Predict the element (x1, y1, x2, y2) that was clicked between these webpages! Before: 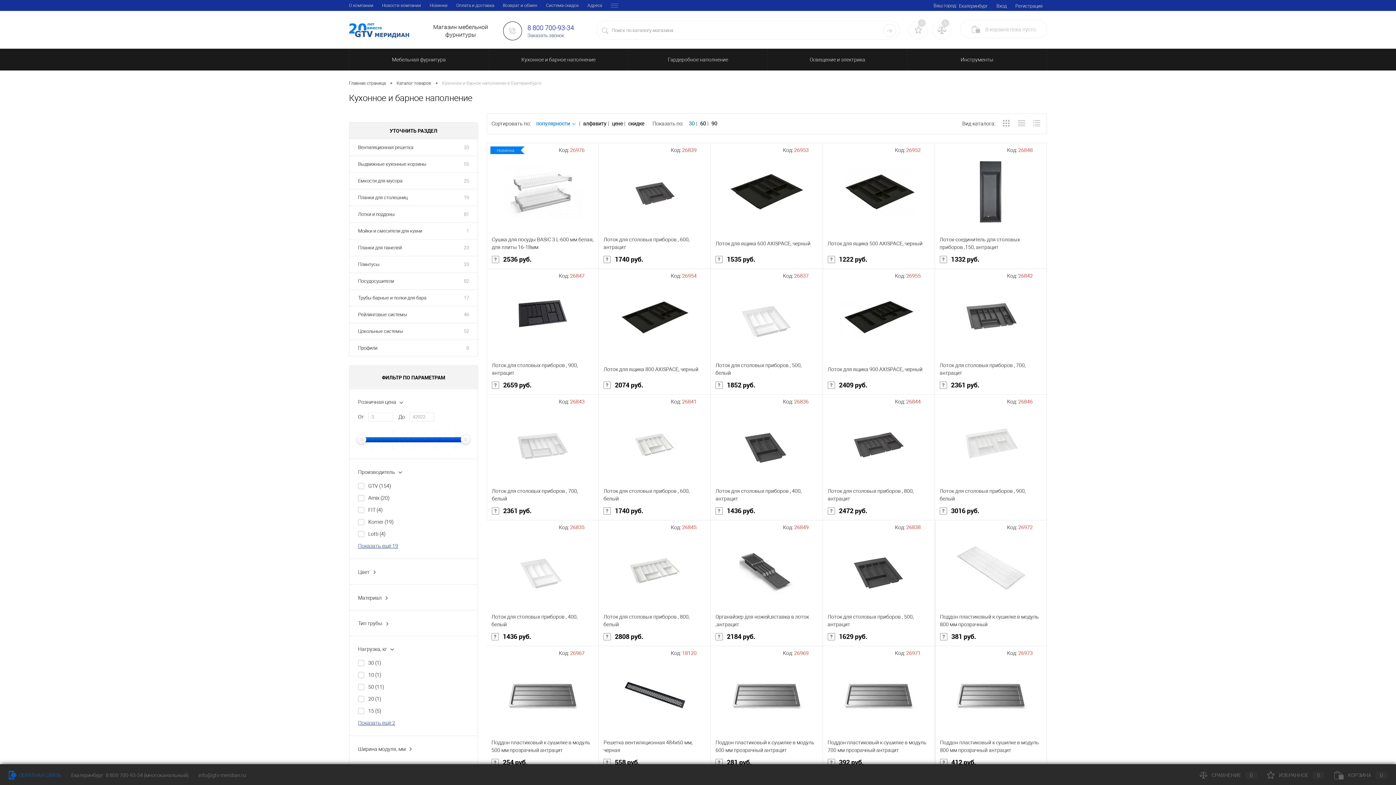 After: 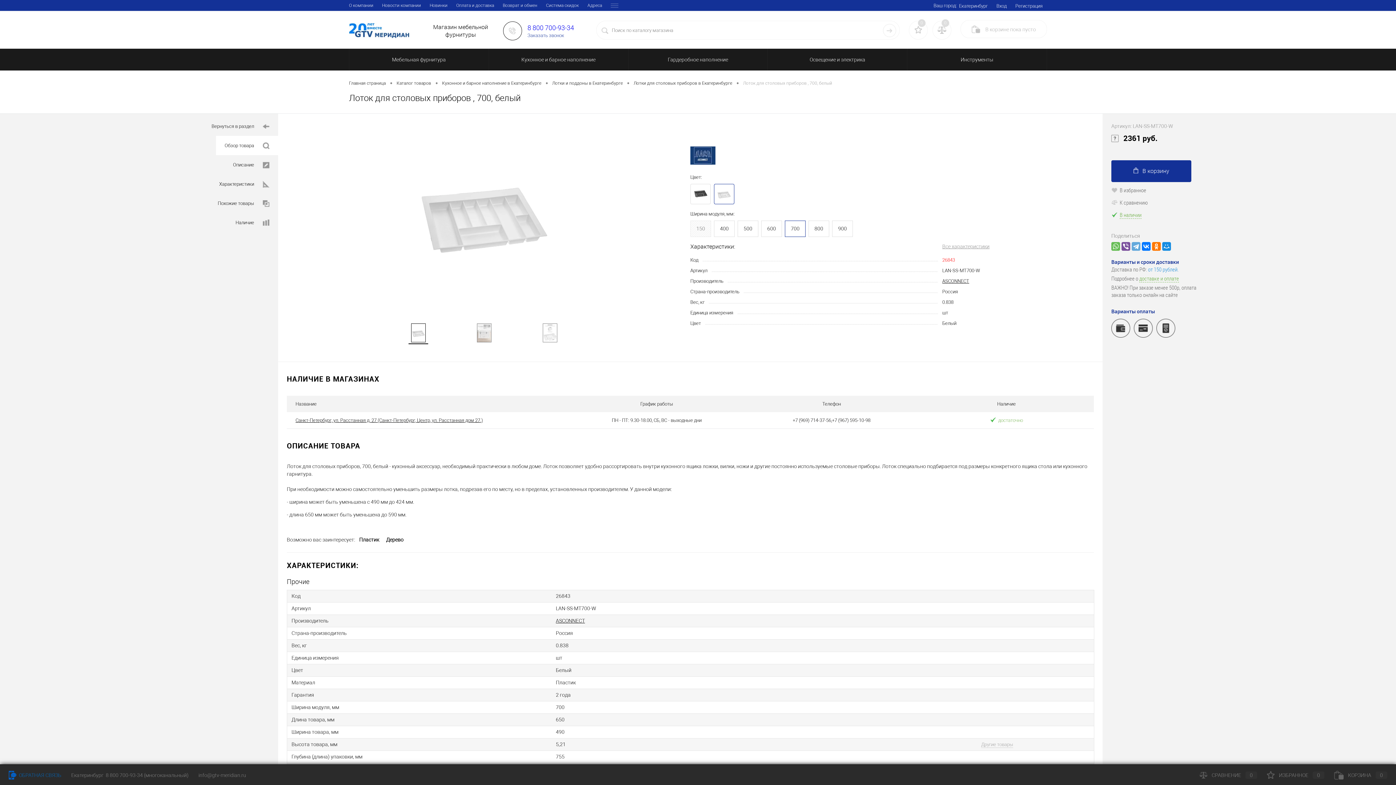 Action: label: Лоток для столовых приборов , 700, белый bbox: (492, 486, 593, 502)